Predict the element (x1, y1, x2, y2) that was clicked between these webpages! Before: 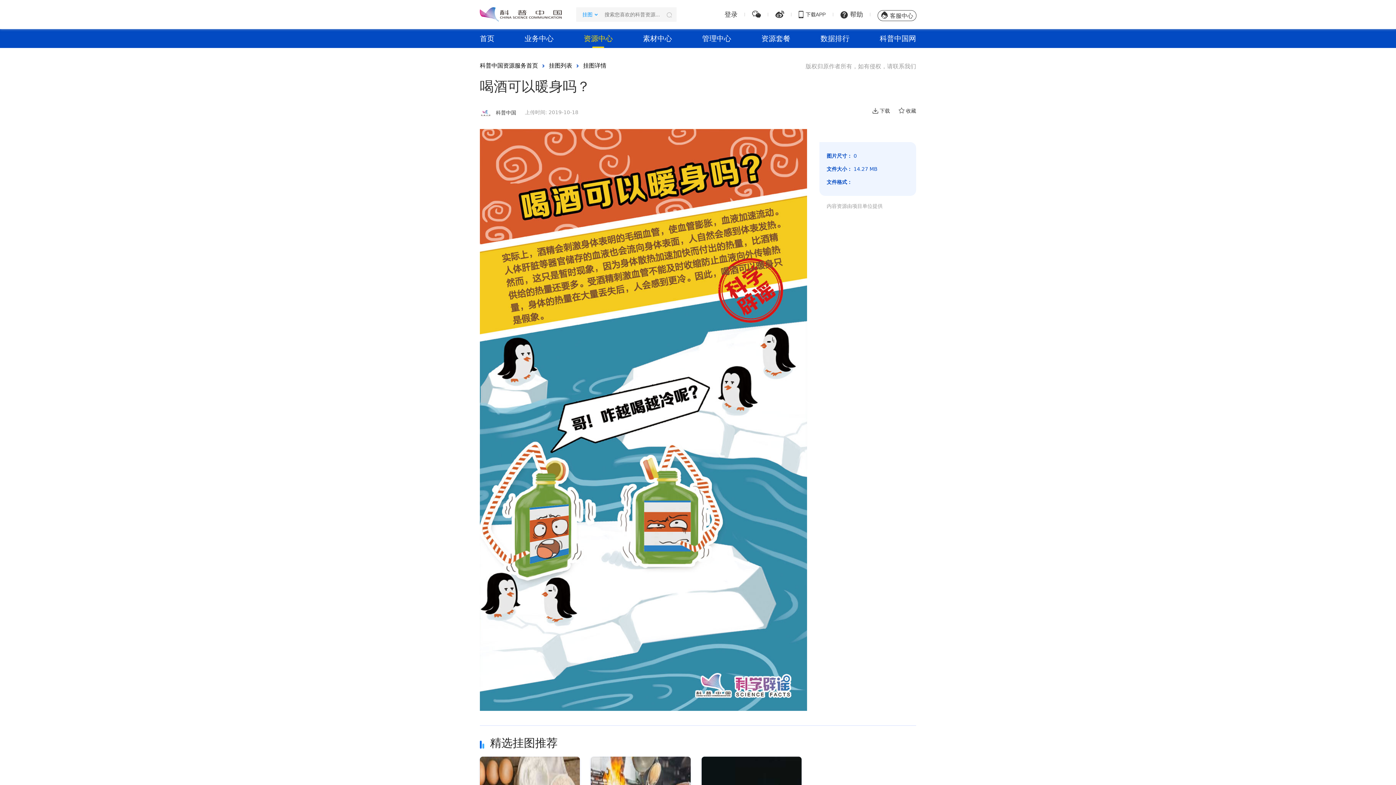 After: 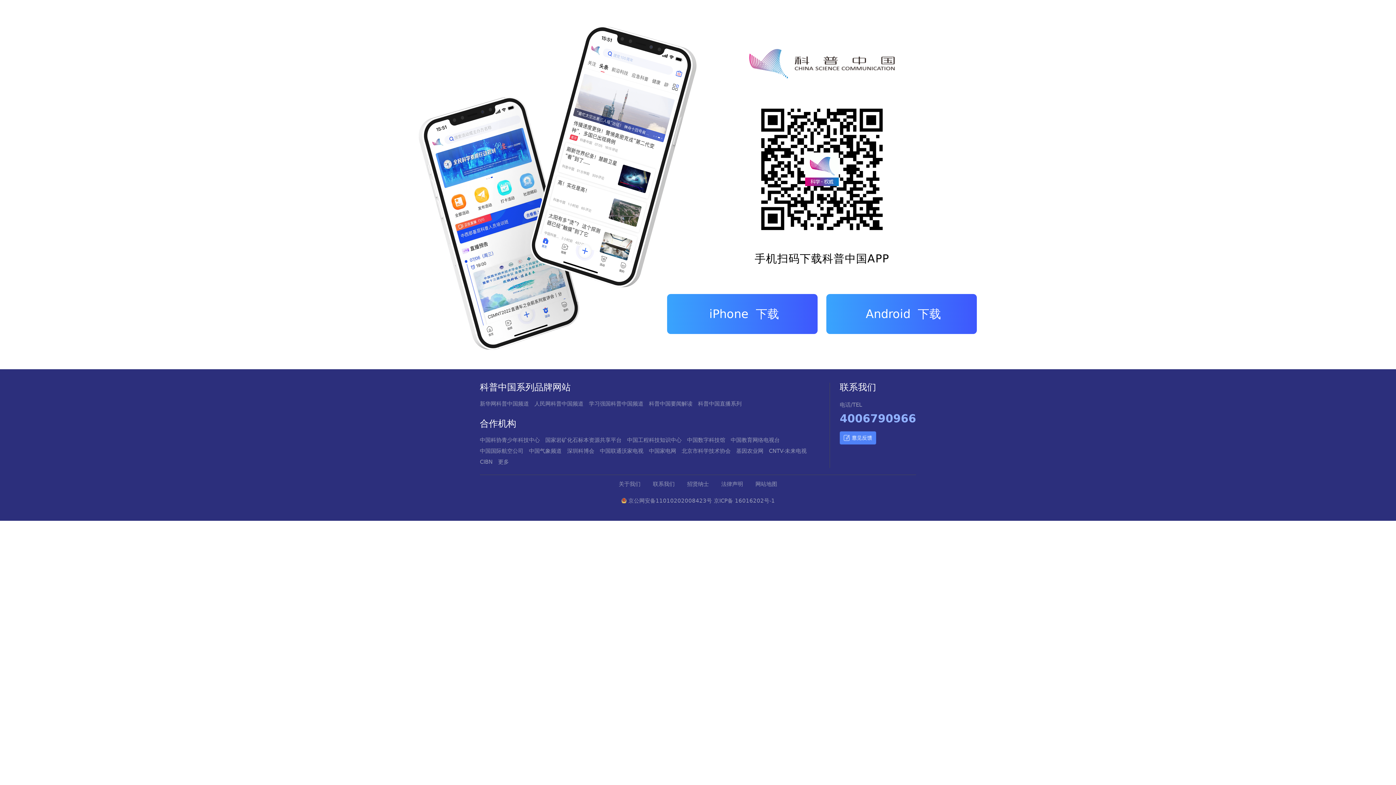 Action: bbox: (798, 10, 826, 18)